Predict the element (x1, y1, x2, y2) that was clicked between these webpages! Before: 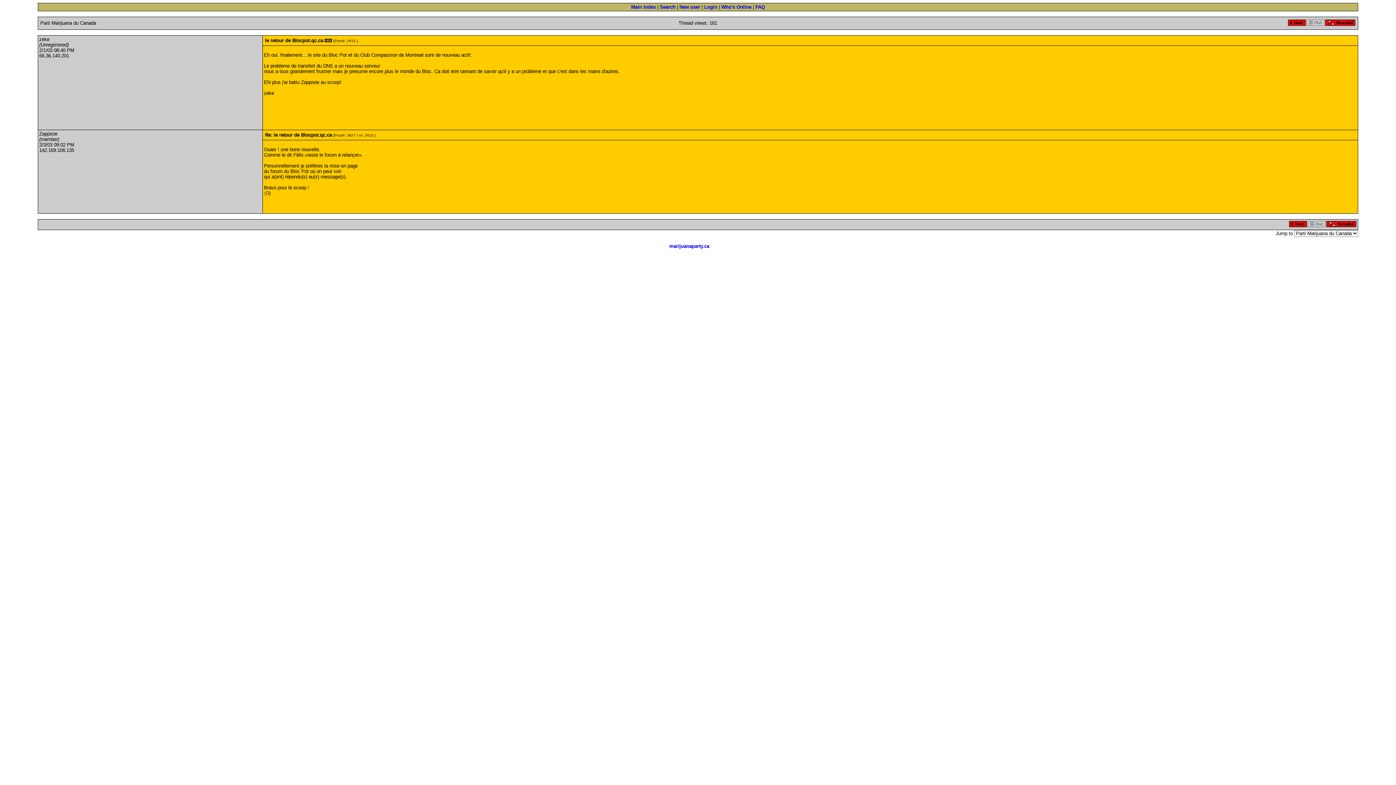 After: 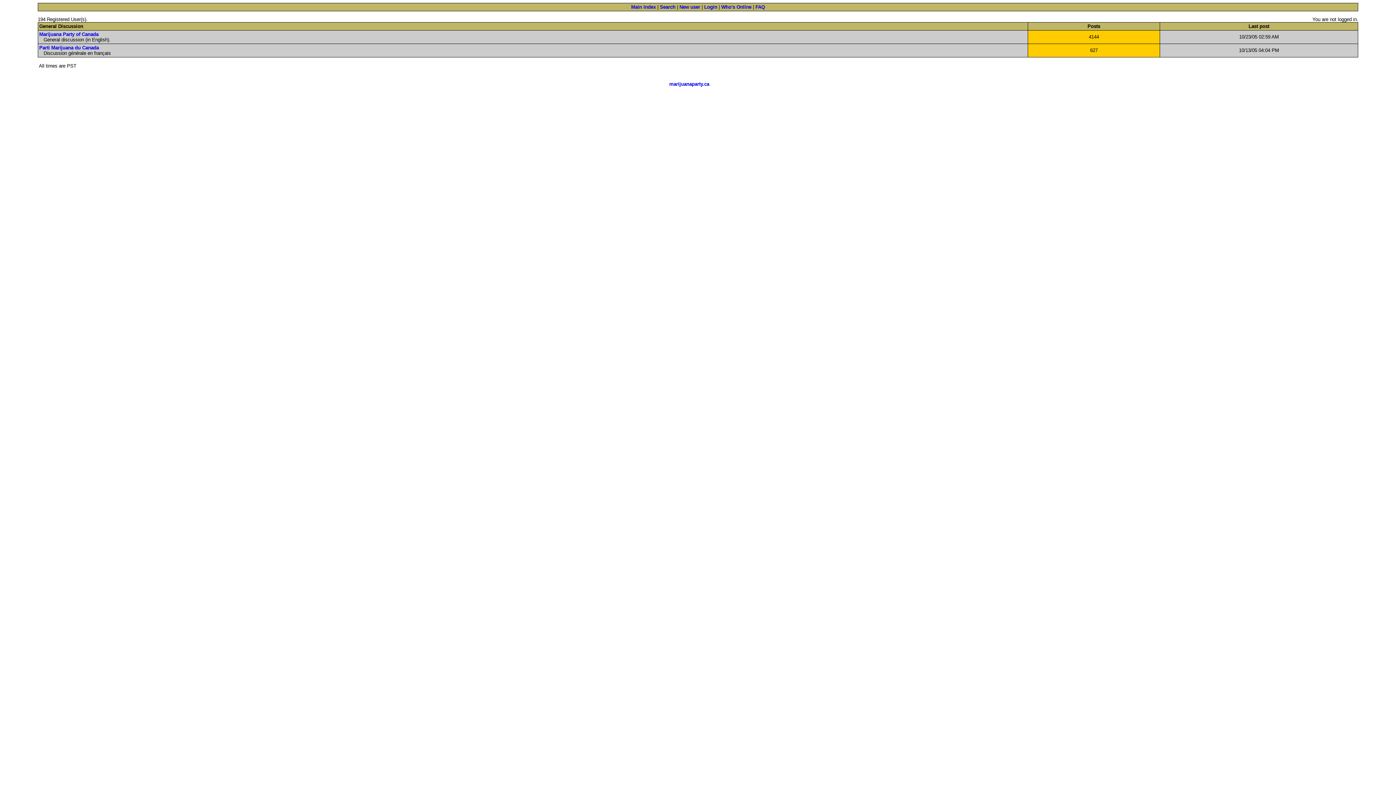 Action: label: Main Index bbox: (631, 4, 656, 9)